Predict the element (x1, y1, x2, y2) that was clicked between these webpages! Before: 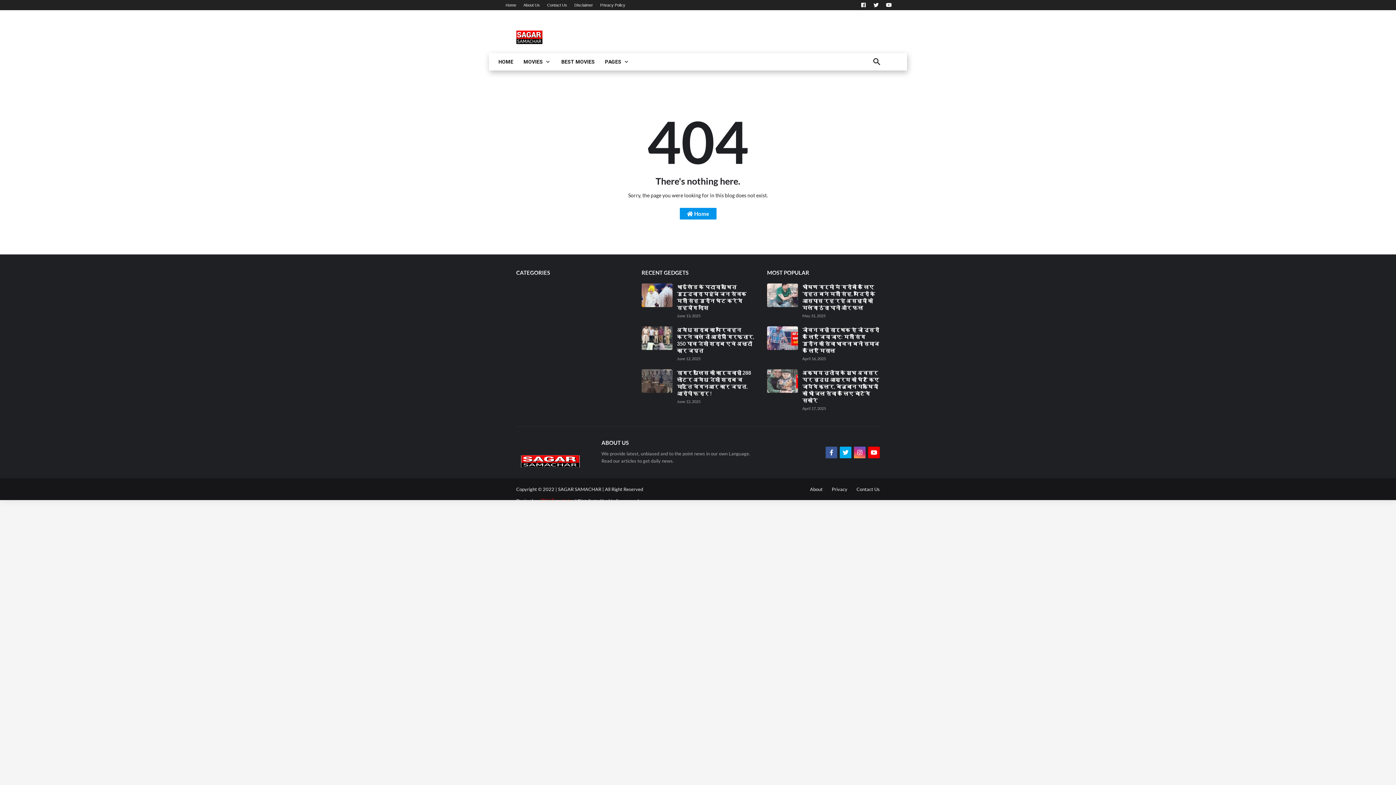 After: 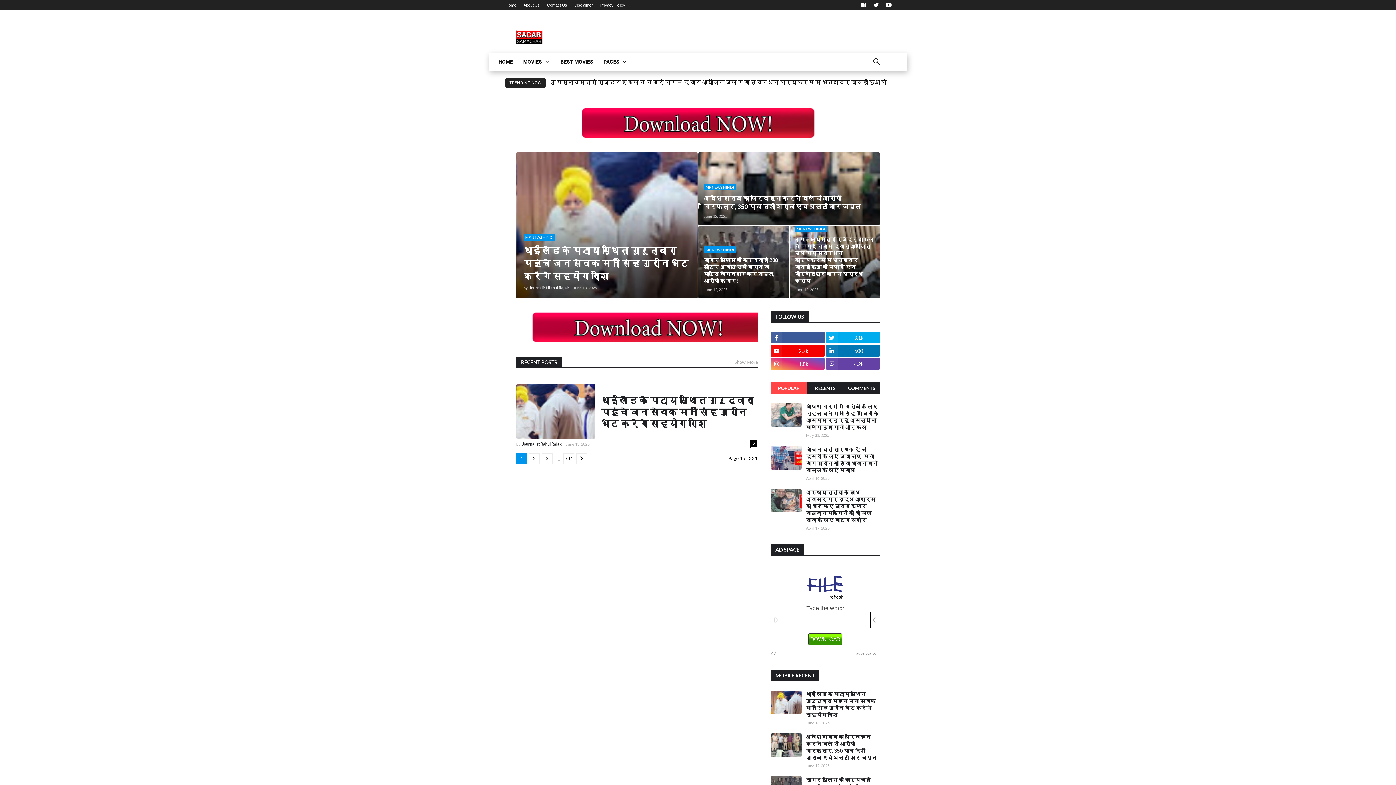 Action: bbox: (516, 457, 588, 463)